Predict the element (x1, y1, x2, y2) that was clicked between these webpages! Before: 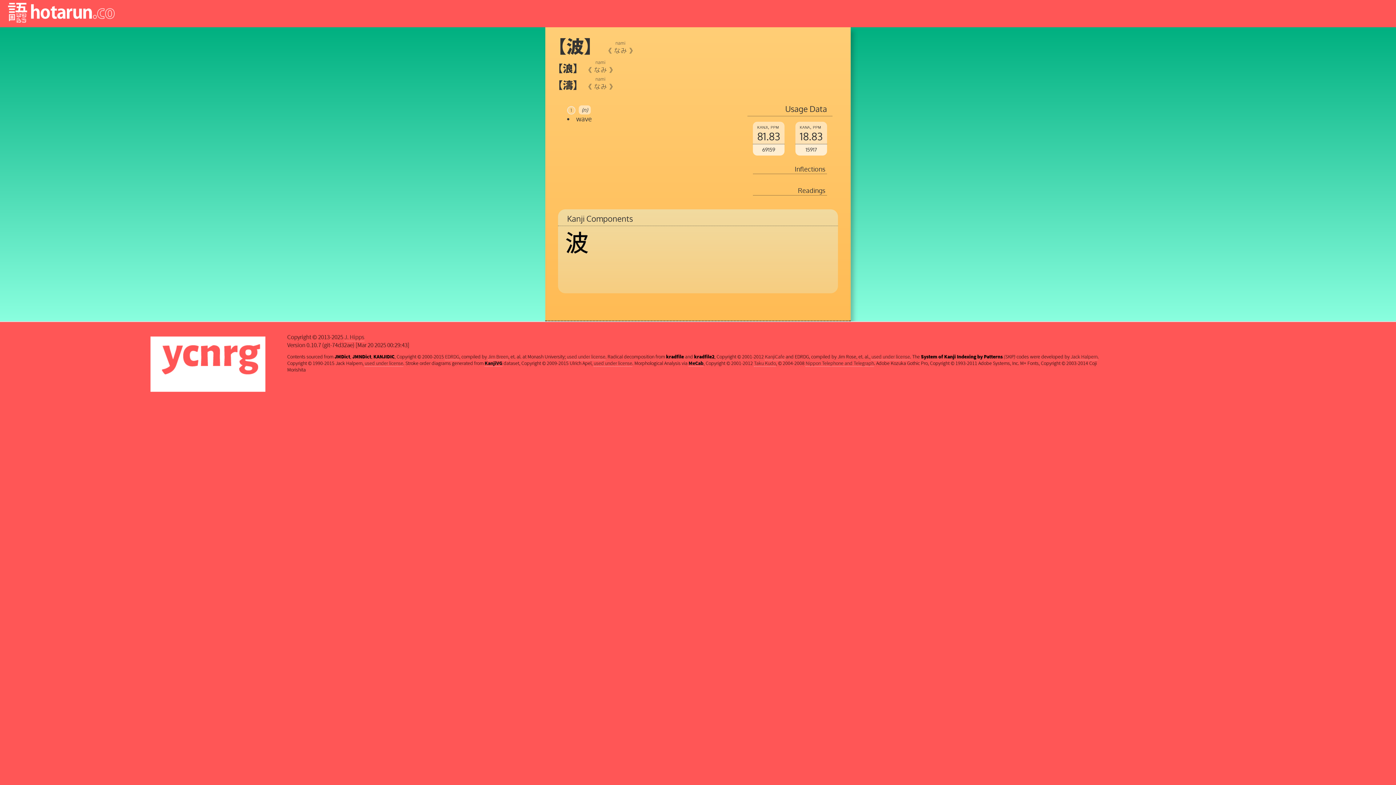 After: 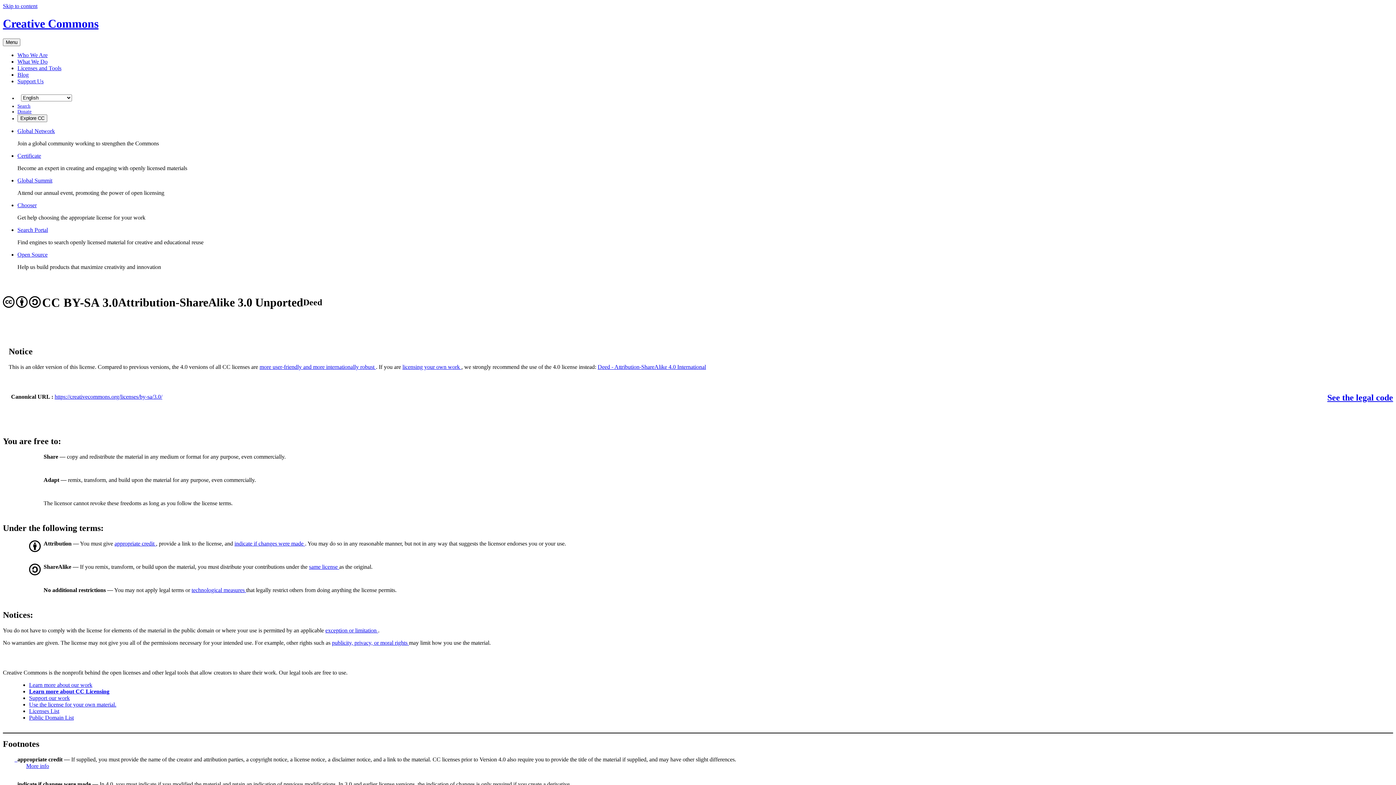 Action: bbox: (593, 360, 632, 366) label: used under license